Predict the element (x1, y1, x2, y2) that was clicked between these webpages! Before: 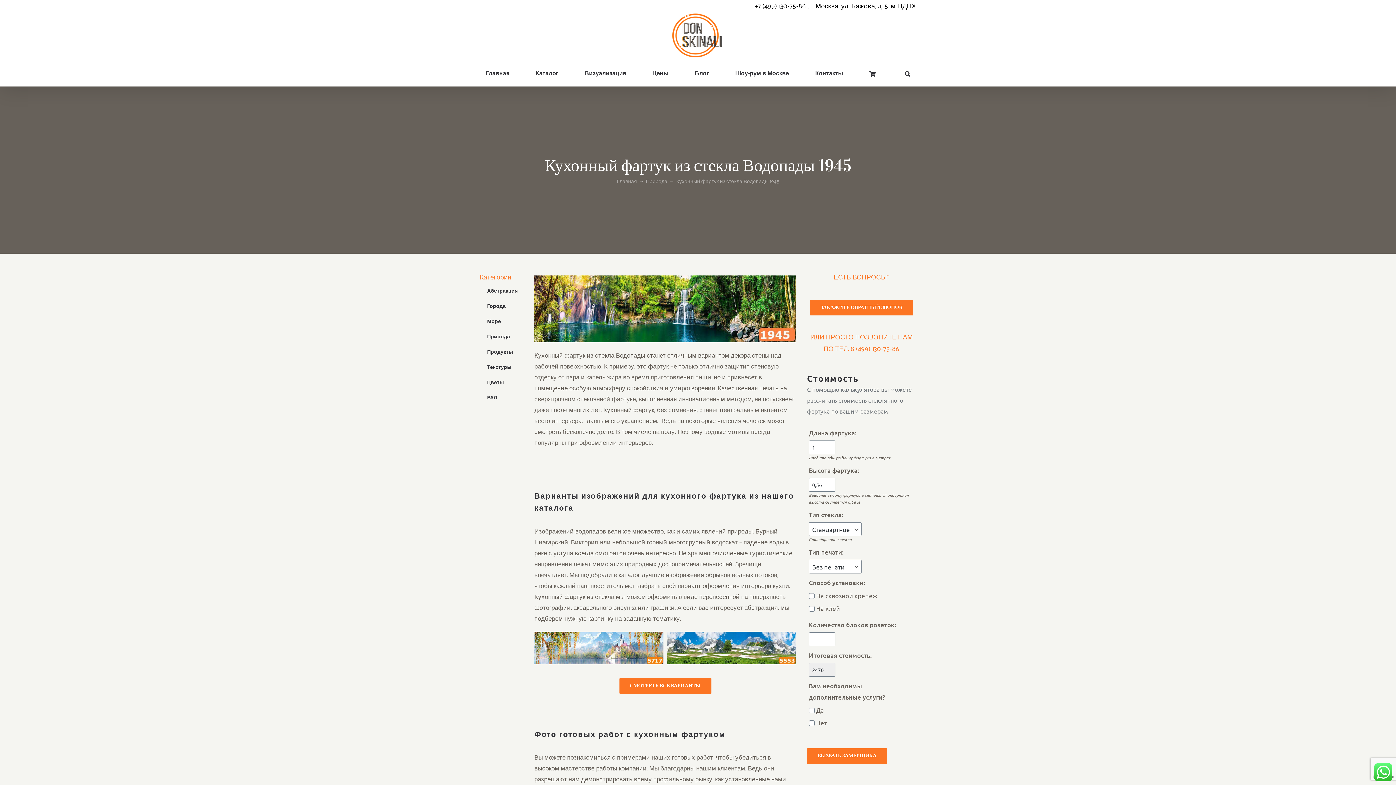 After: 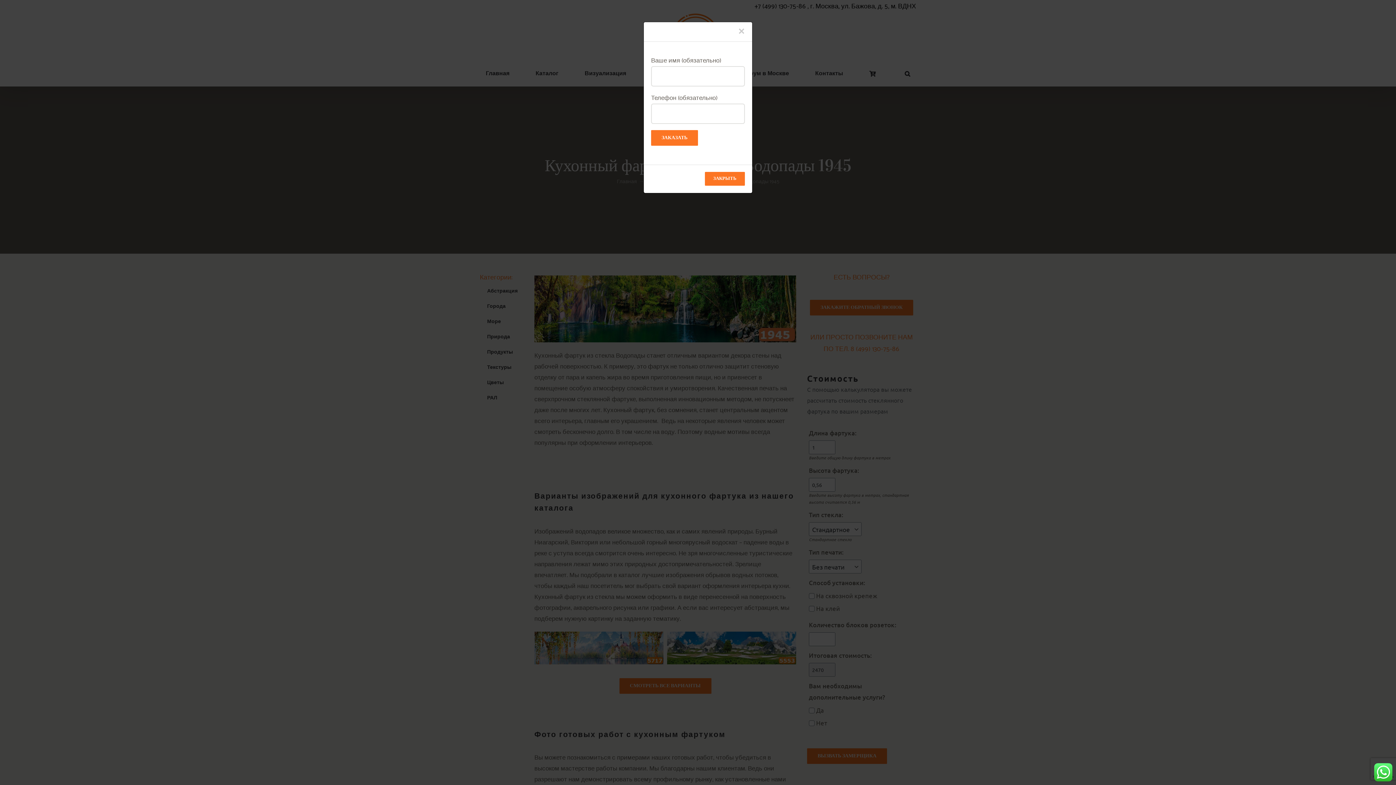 Action: bbox: (807, 748, 887, 764) label: ВЫЗВАТЬ ЗАМЕРЩИКА